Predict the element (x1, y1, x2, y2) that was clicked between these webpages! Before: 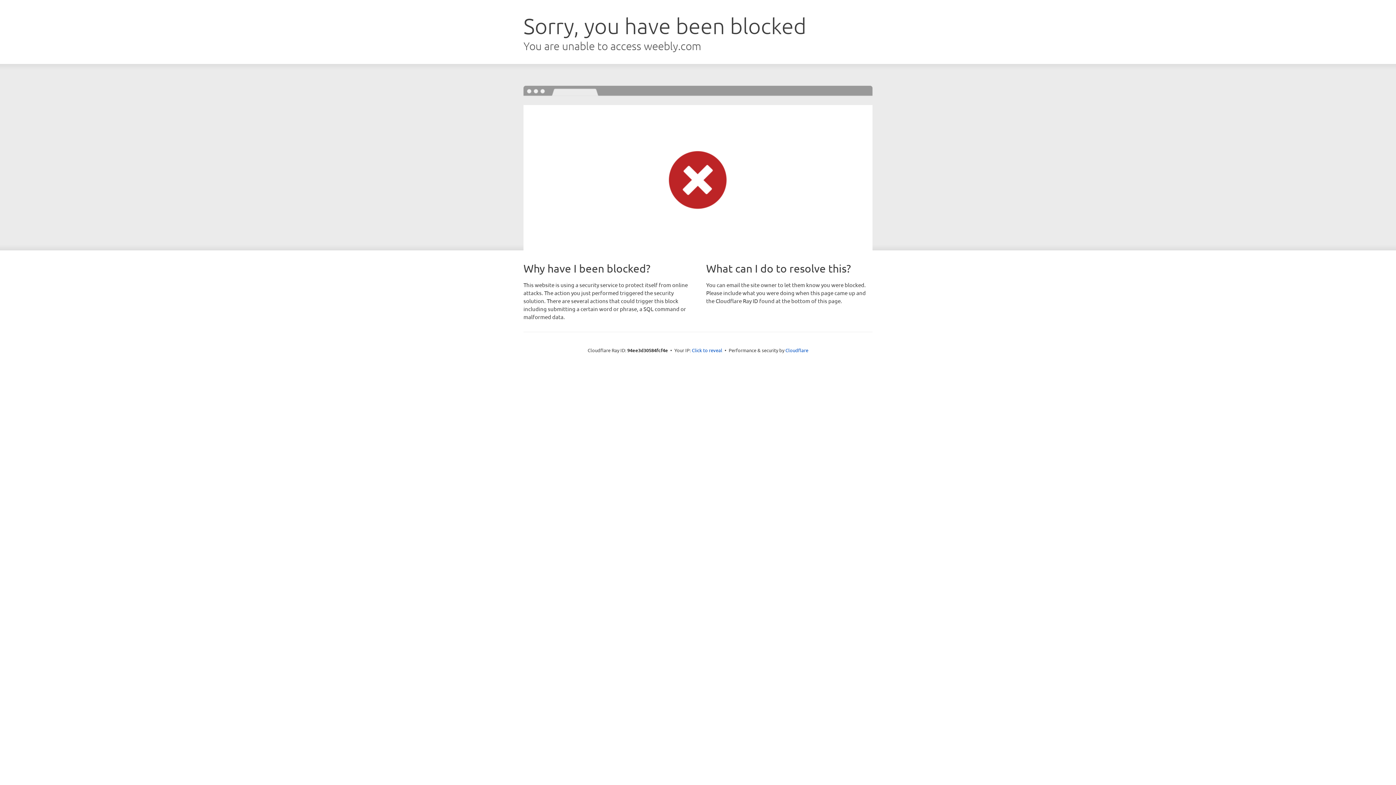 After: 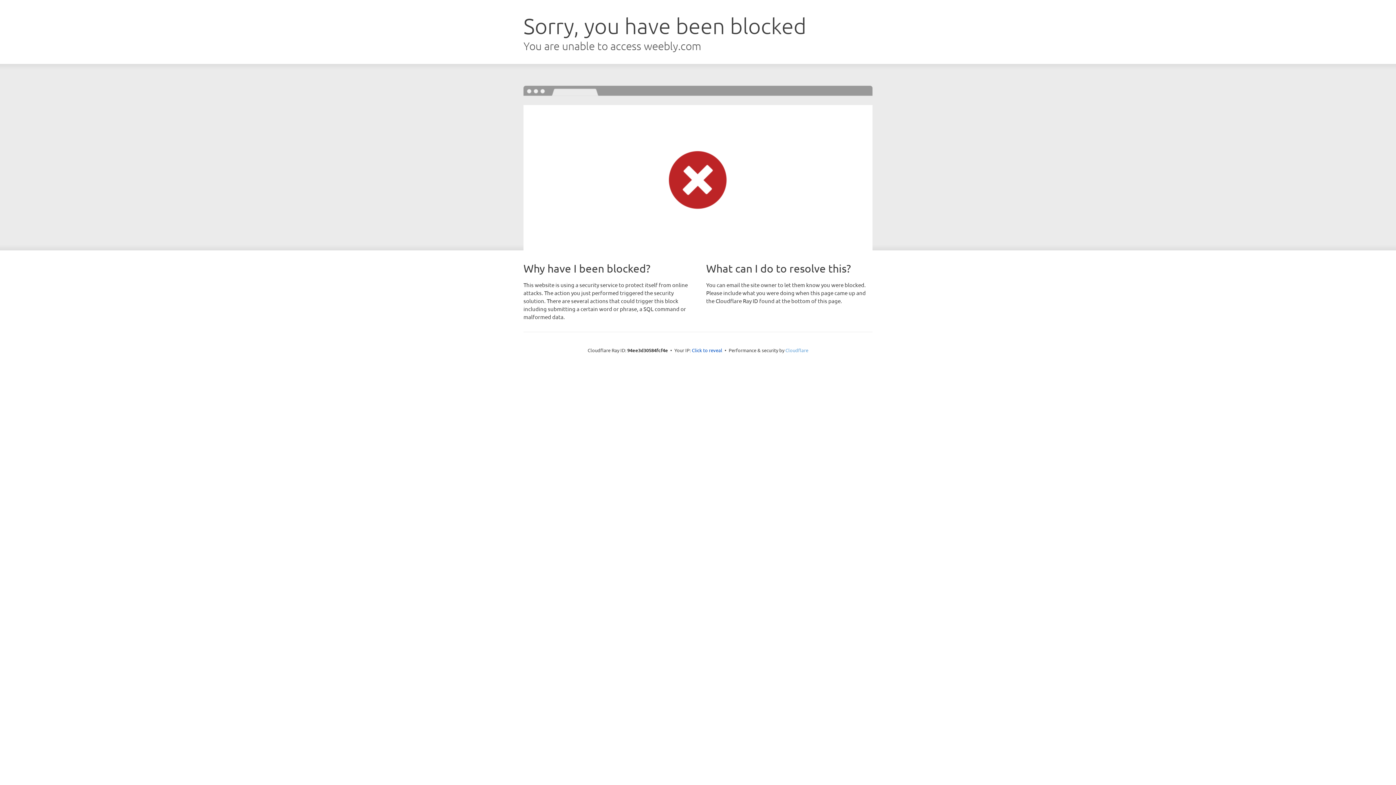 Action: bbox: (785, 347, 808, 353) label: Cloudflare